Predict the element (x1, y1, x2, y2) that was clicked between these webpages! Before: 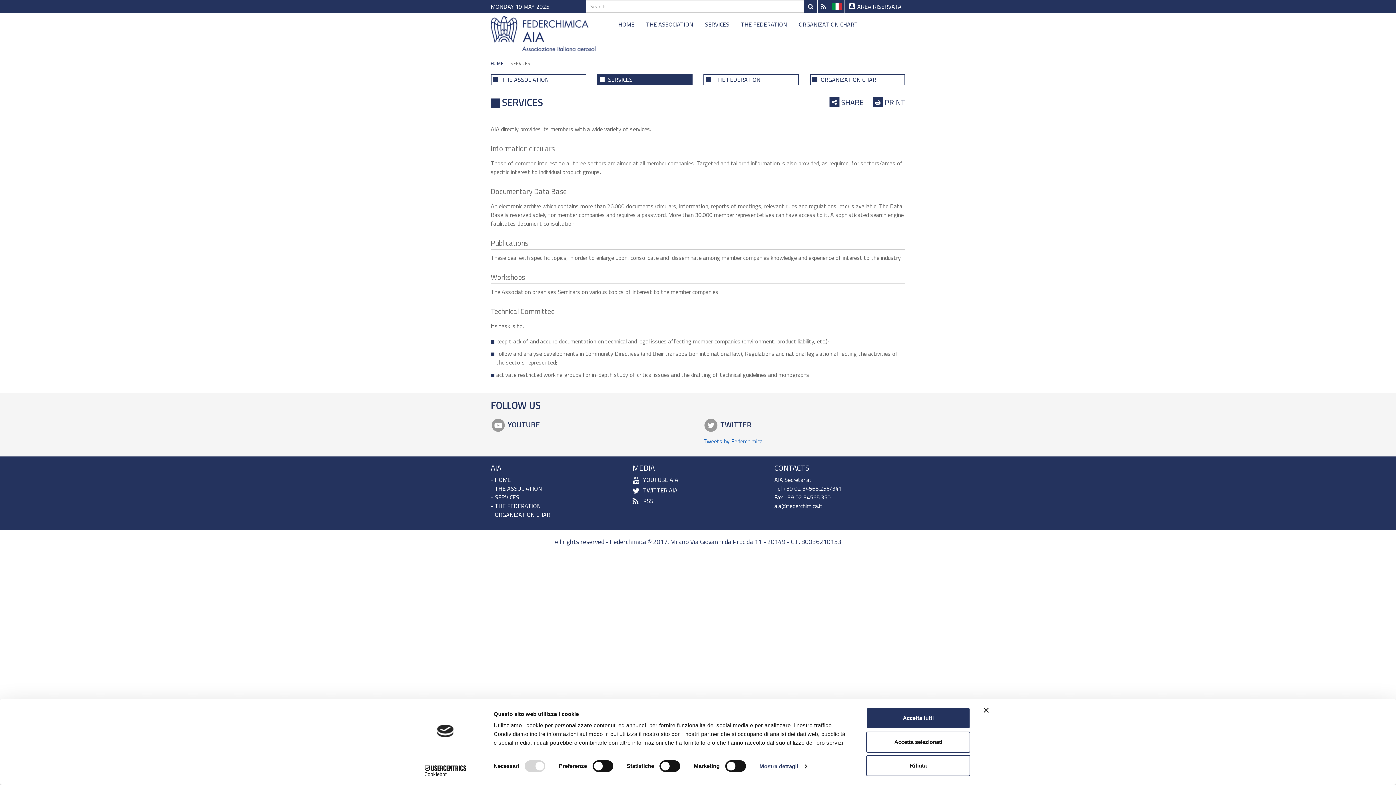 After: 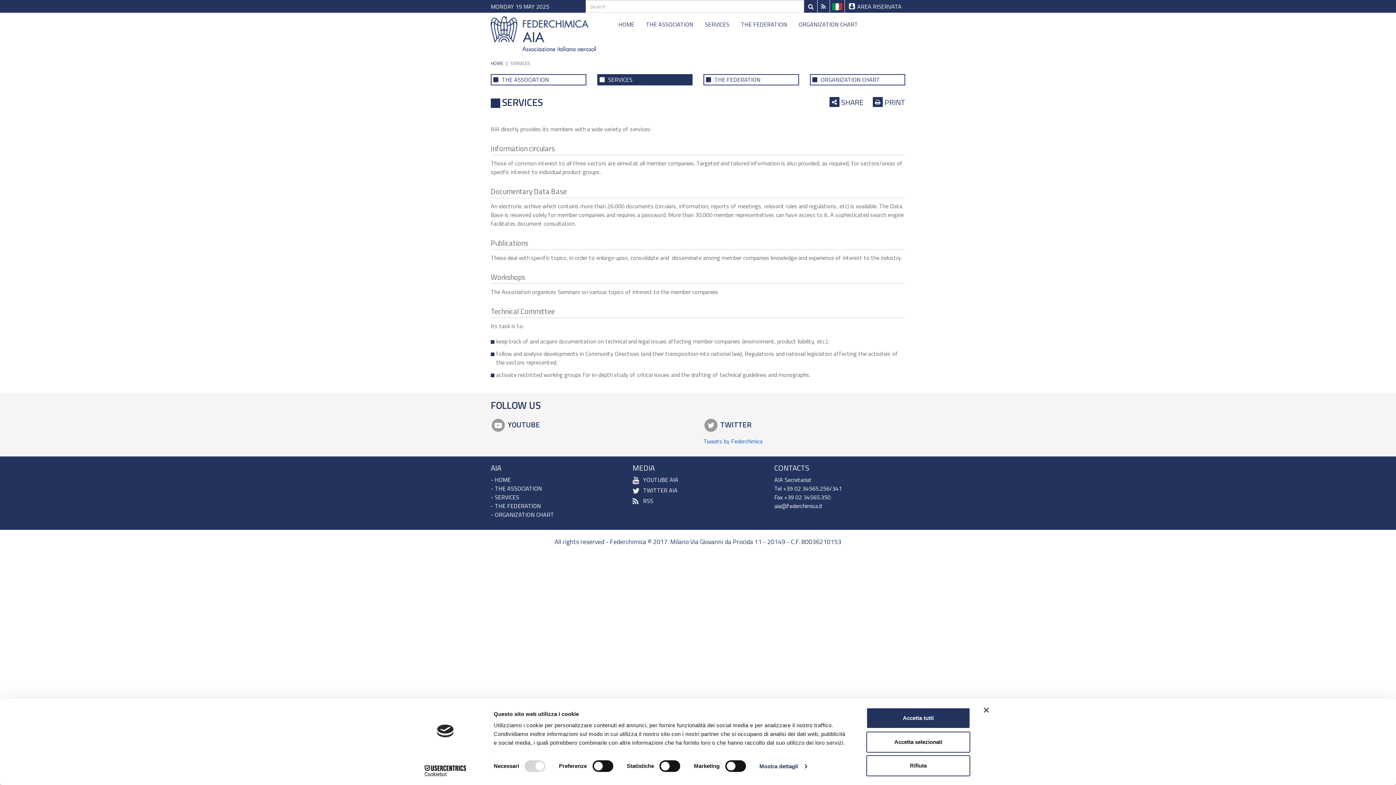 Action: label: SERVICES bbox: (699, 16, 734, 28)